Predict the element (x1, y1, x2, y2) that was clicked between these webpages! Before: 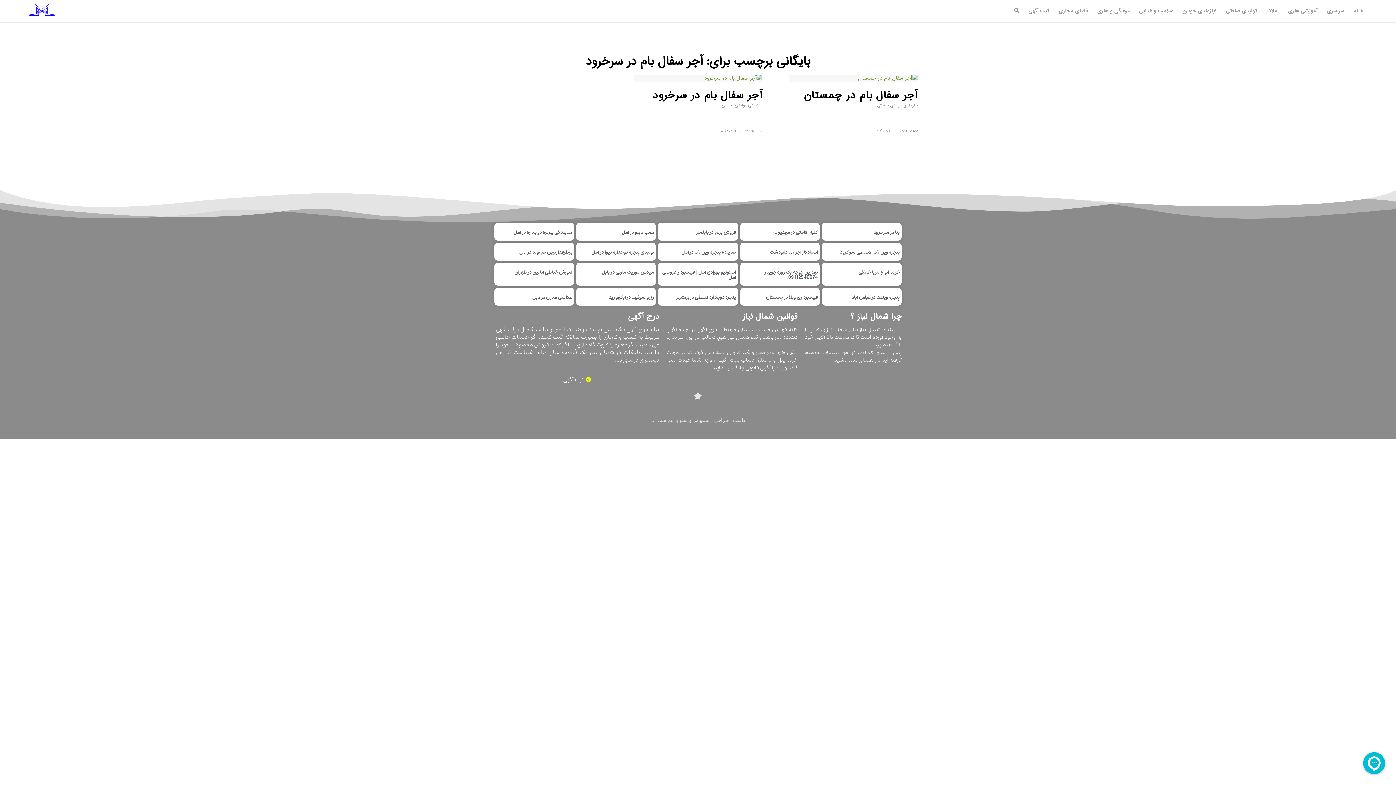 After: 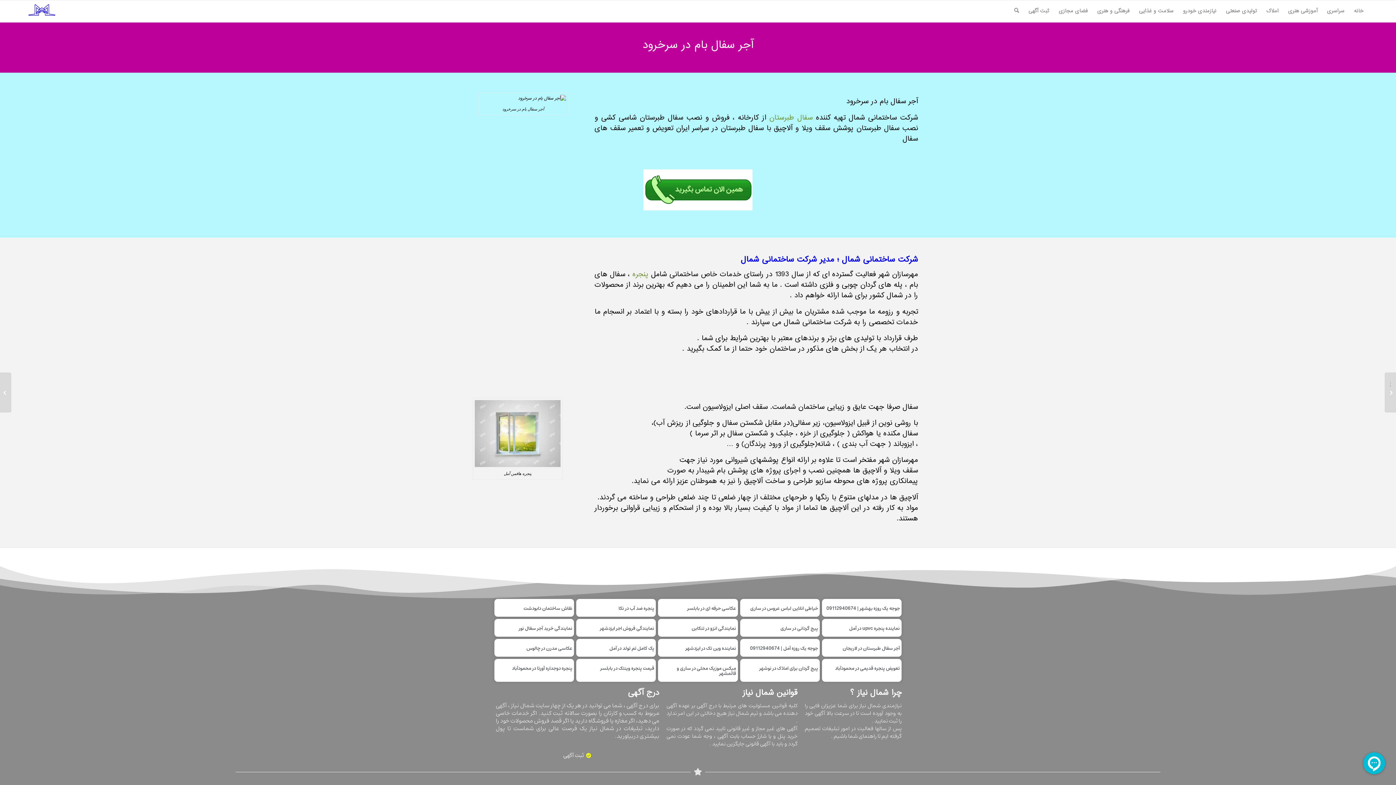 Action: bbox: (633, 74, 762, 82)